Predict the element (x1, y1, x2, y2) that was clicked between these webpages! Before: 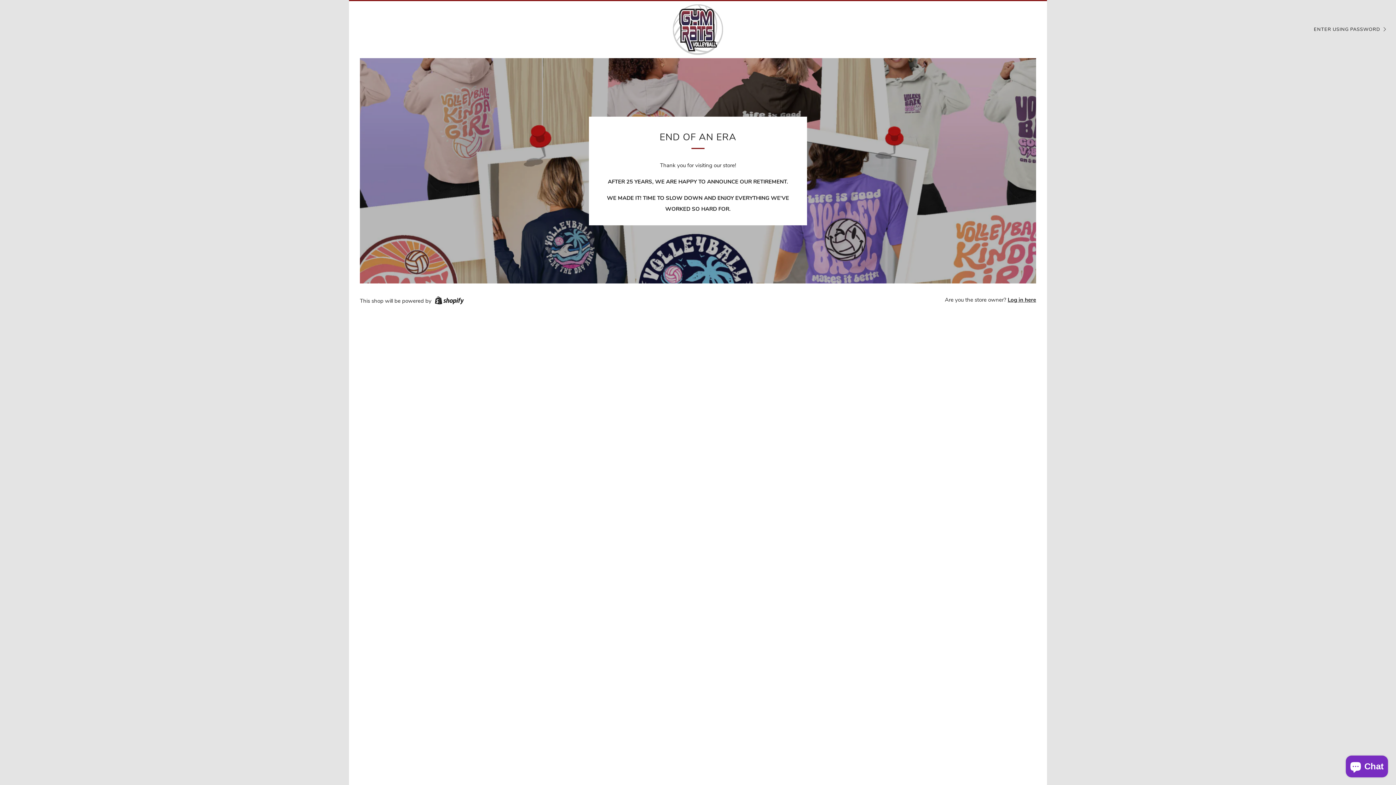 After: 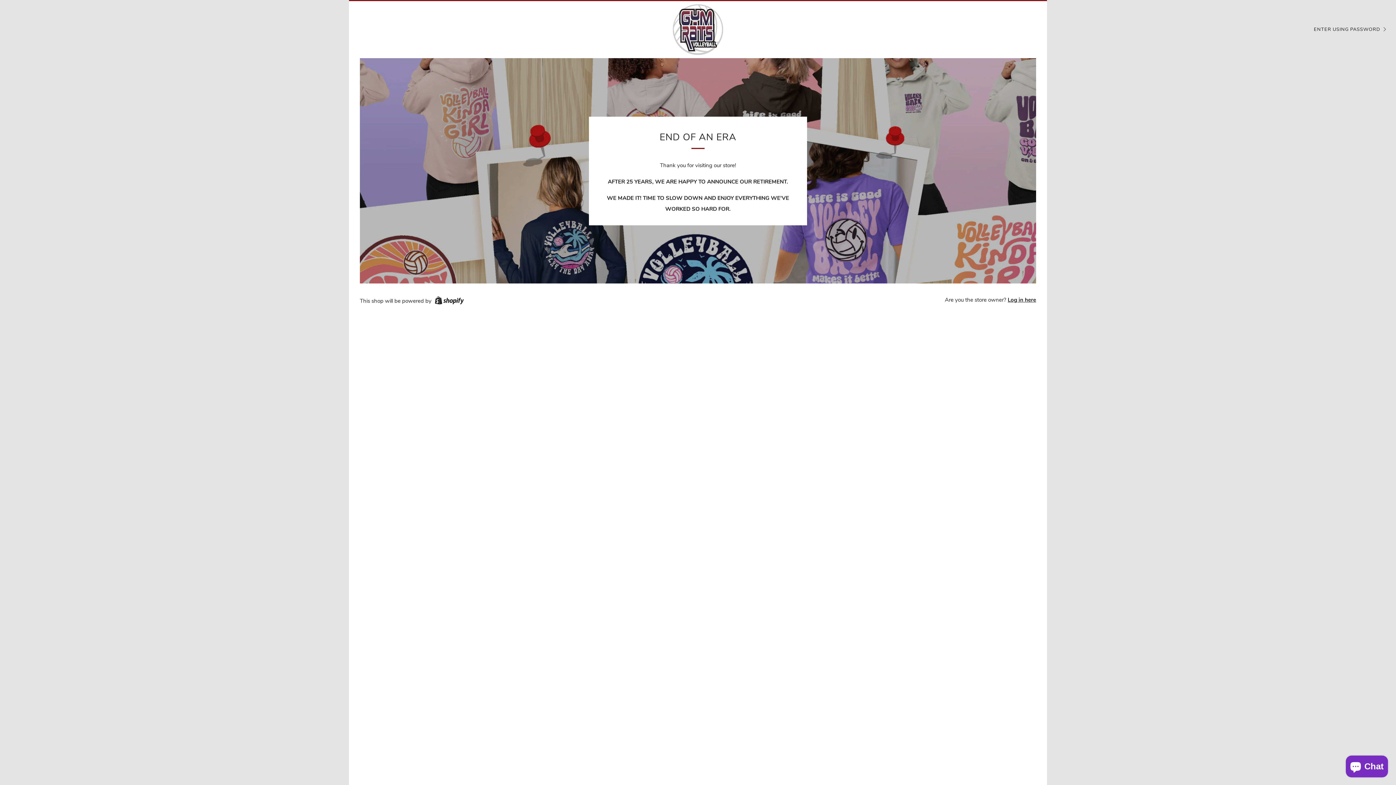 Action: bbox: (673, 0, 723, 58)